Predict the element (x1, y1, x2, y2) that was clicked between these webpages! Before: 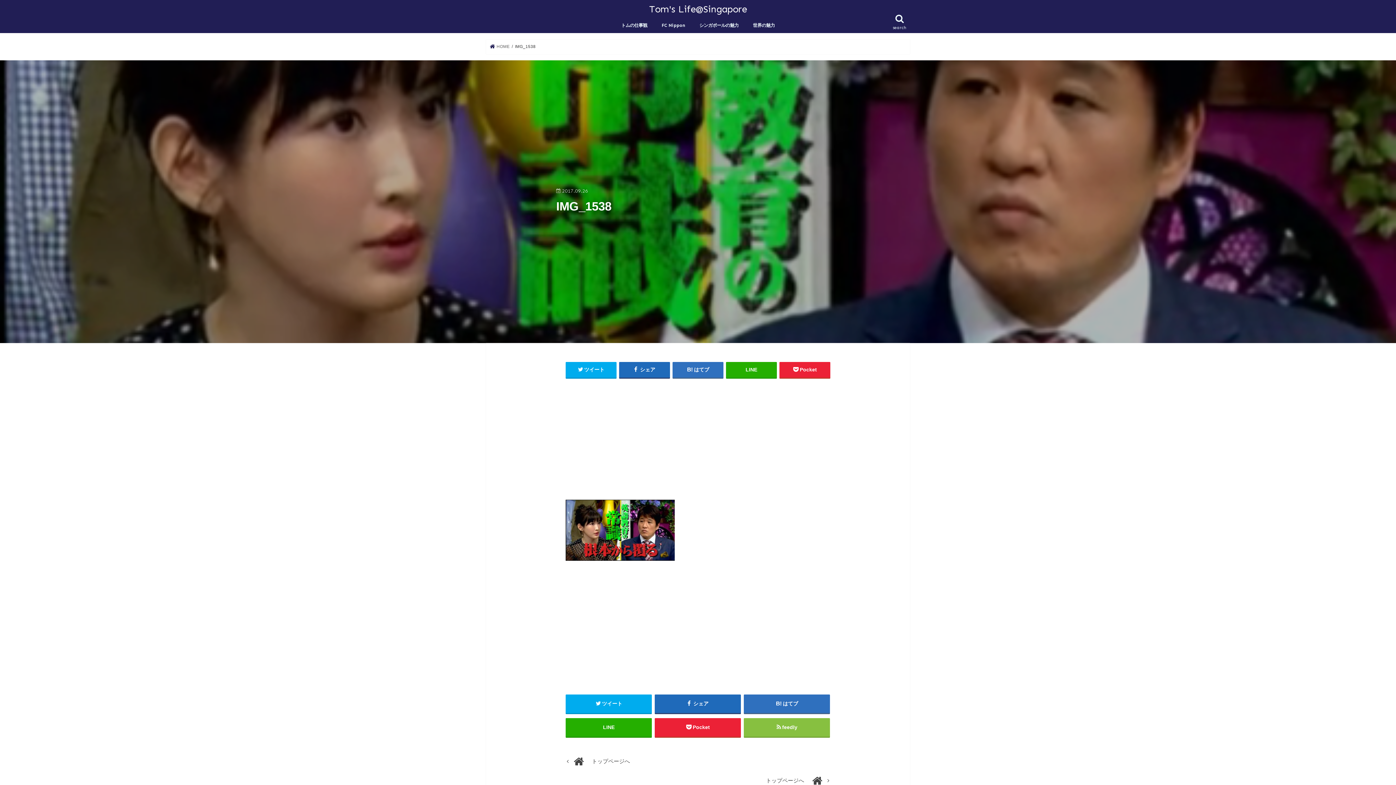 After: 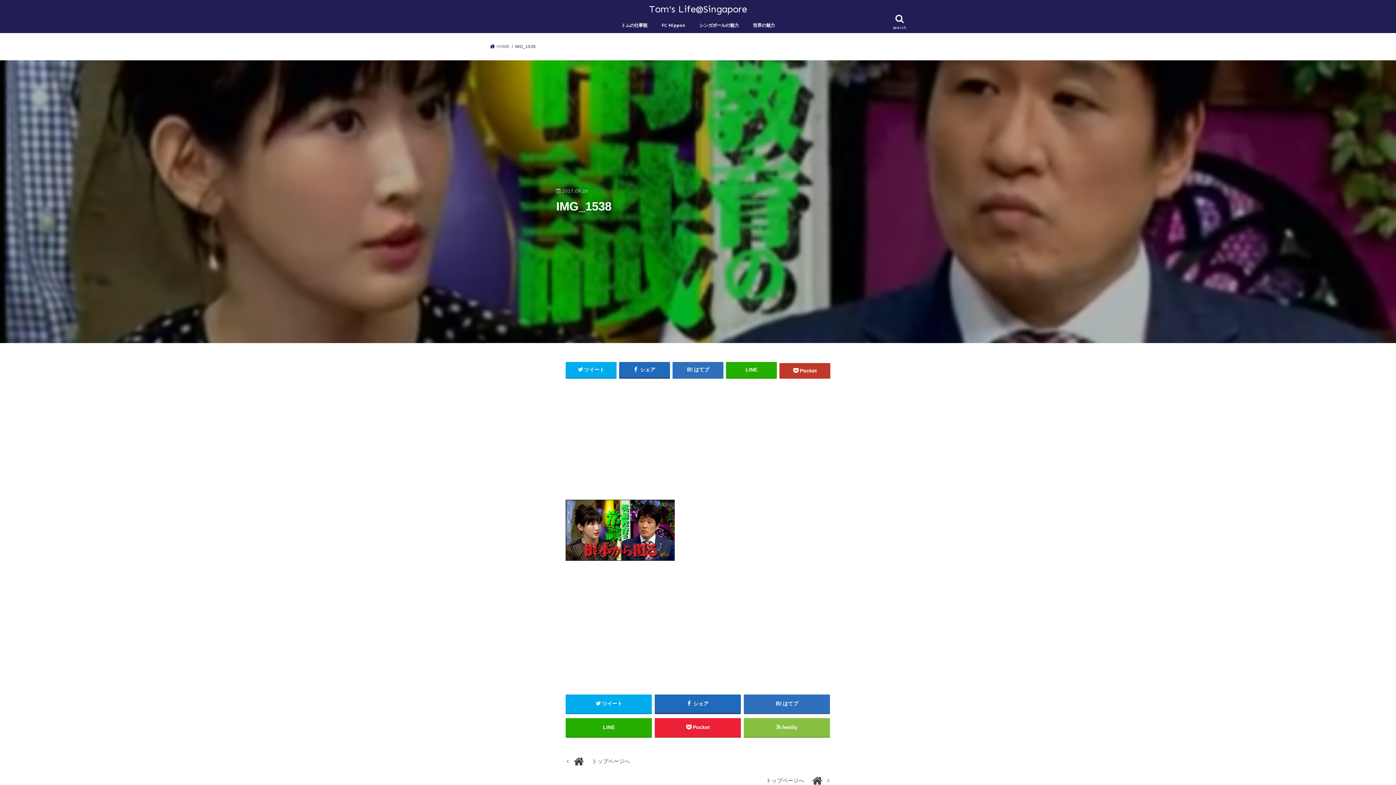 Action: bbox: (779, 362, 830, 377) label: Pocket